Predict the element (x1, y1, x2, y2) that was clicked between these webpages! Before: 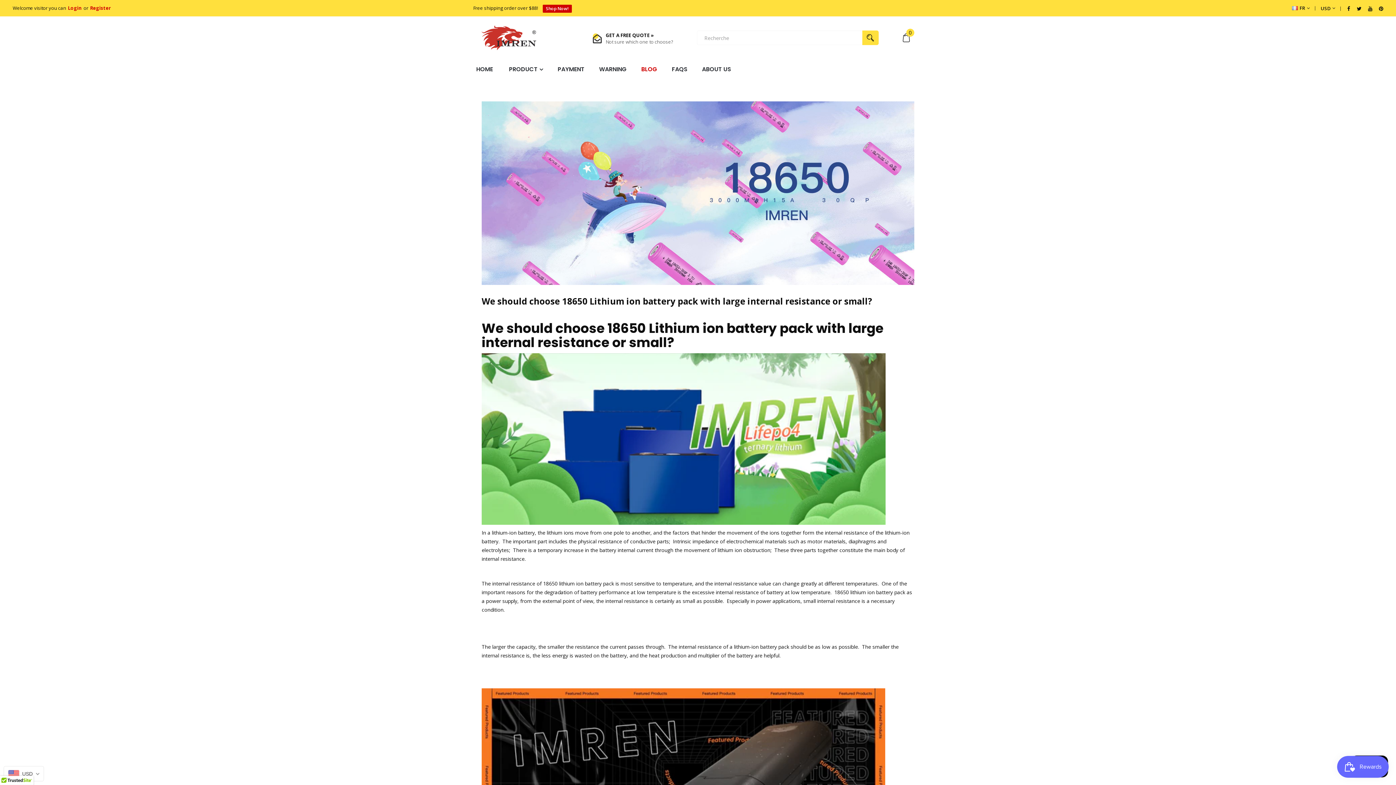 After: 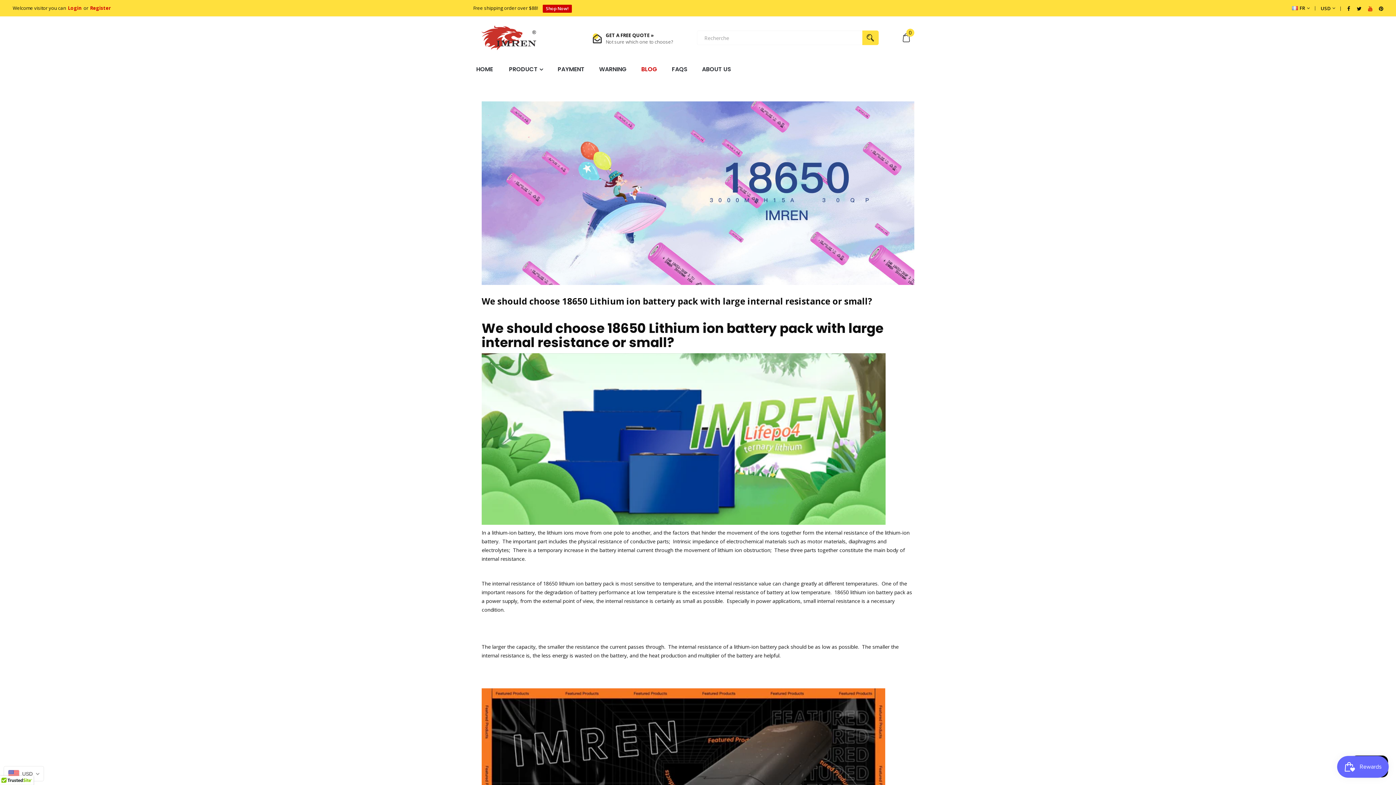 Action: bbox: (1368, 5, 1372, 12)